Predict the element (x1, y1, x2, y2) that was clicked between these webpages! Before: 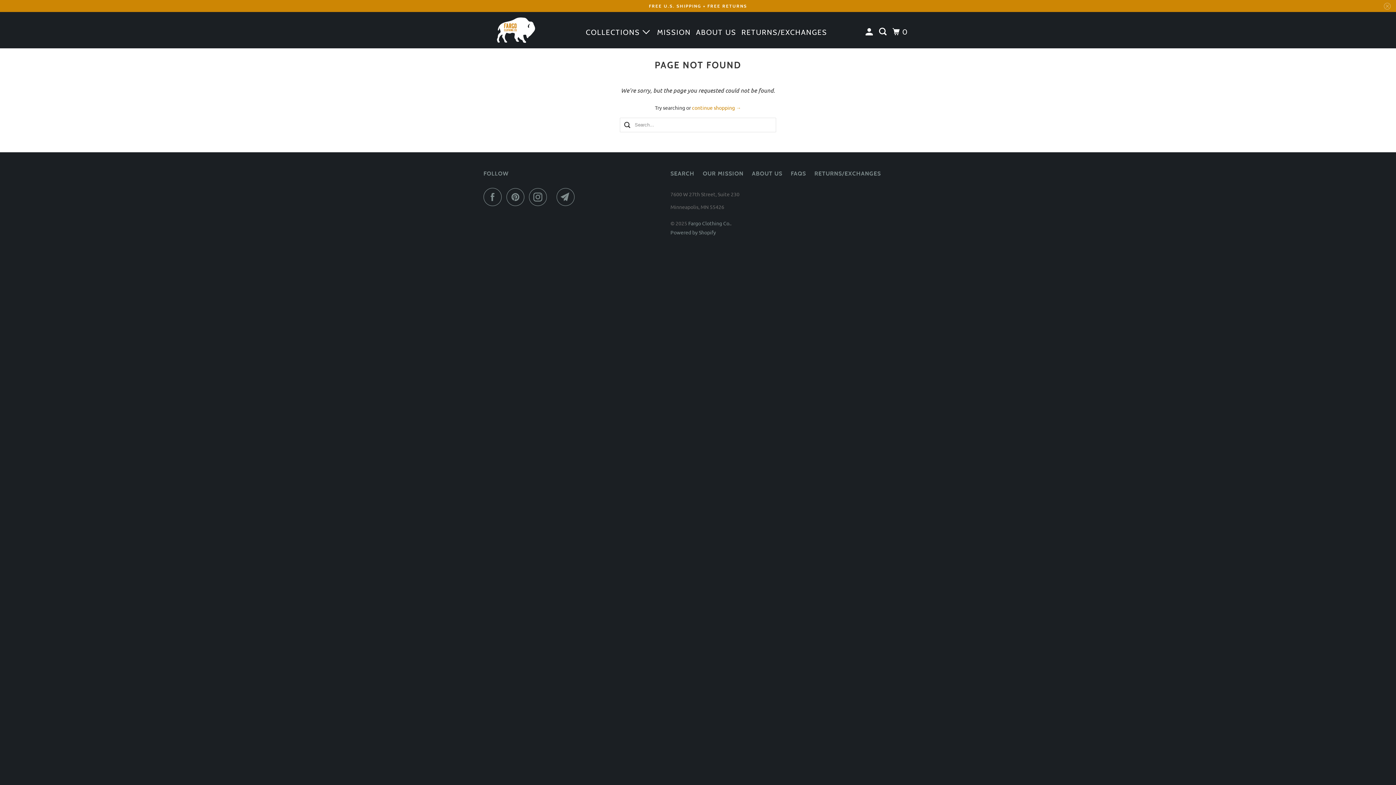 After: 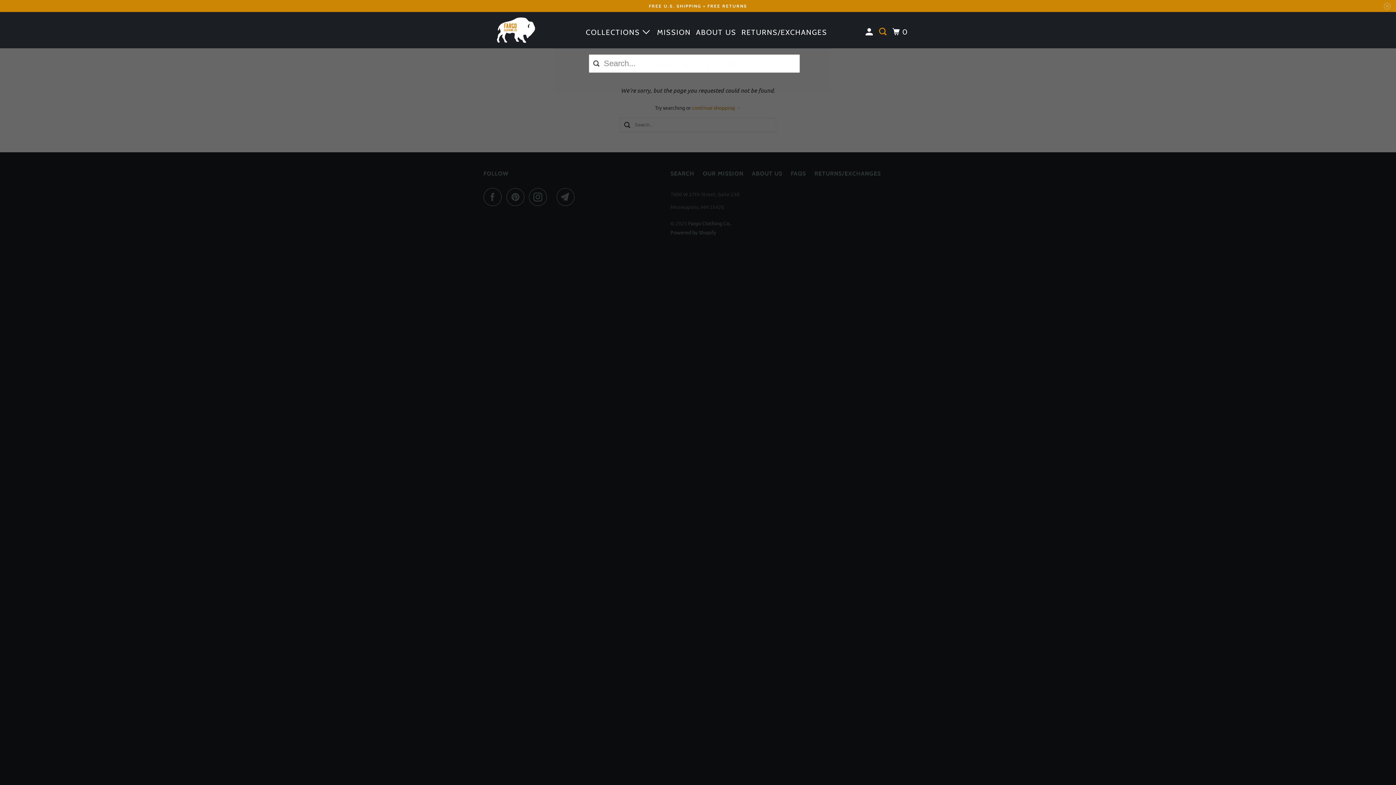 Action: bbox: (877, 24, 890, 39)